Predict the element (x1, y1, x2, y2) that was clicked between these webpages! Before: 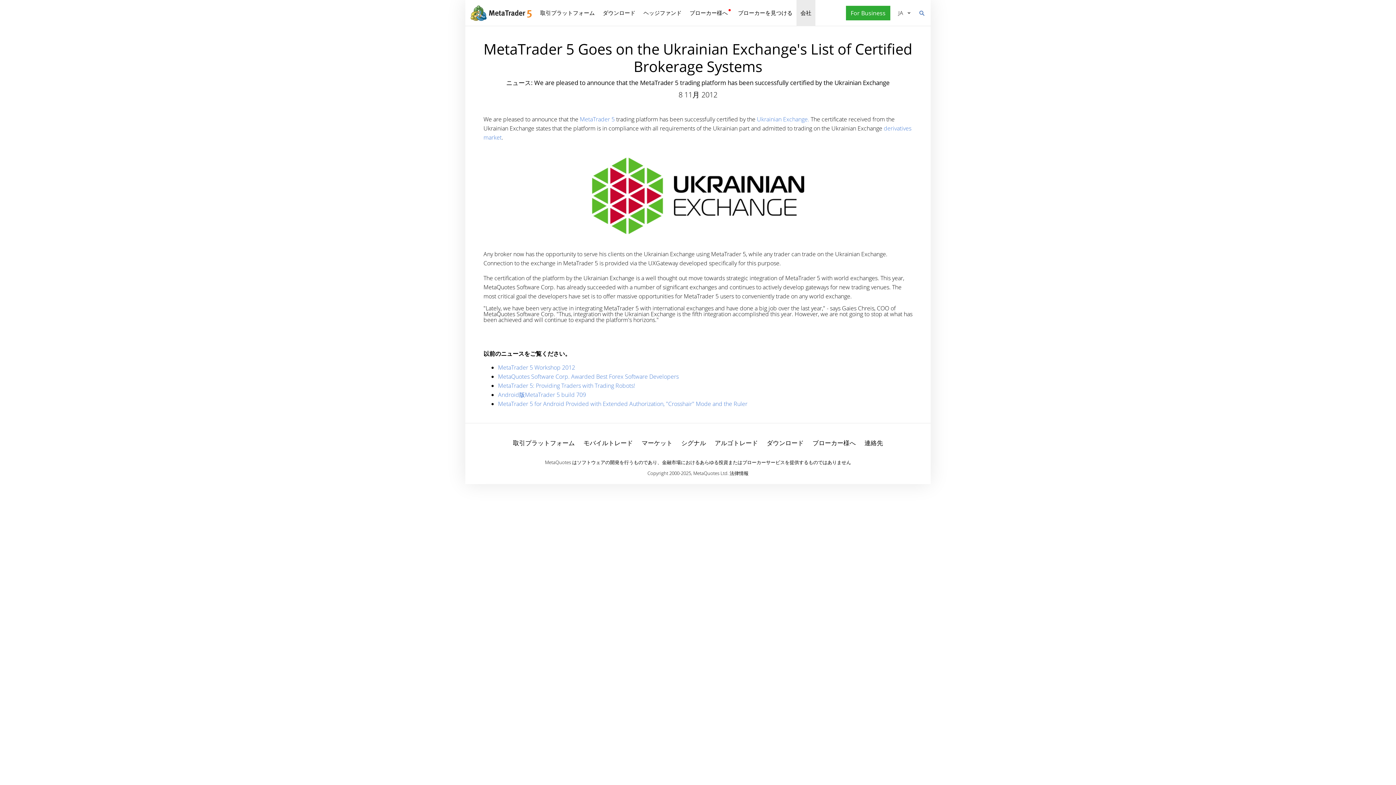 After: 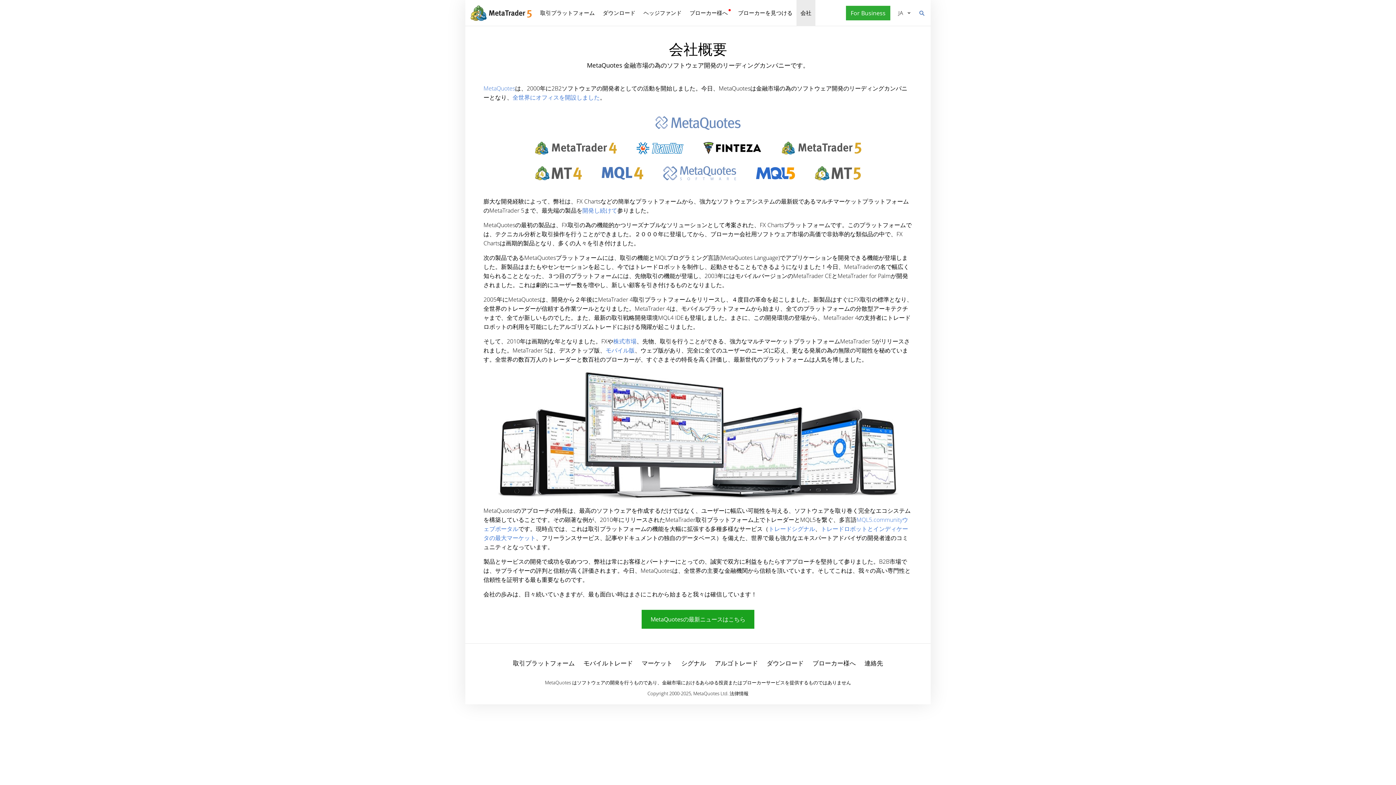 Action: bbox: (796, 0, 815, 26) label: 会社